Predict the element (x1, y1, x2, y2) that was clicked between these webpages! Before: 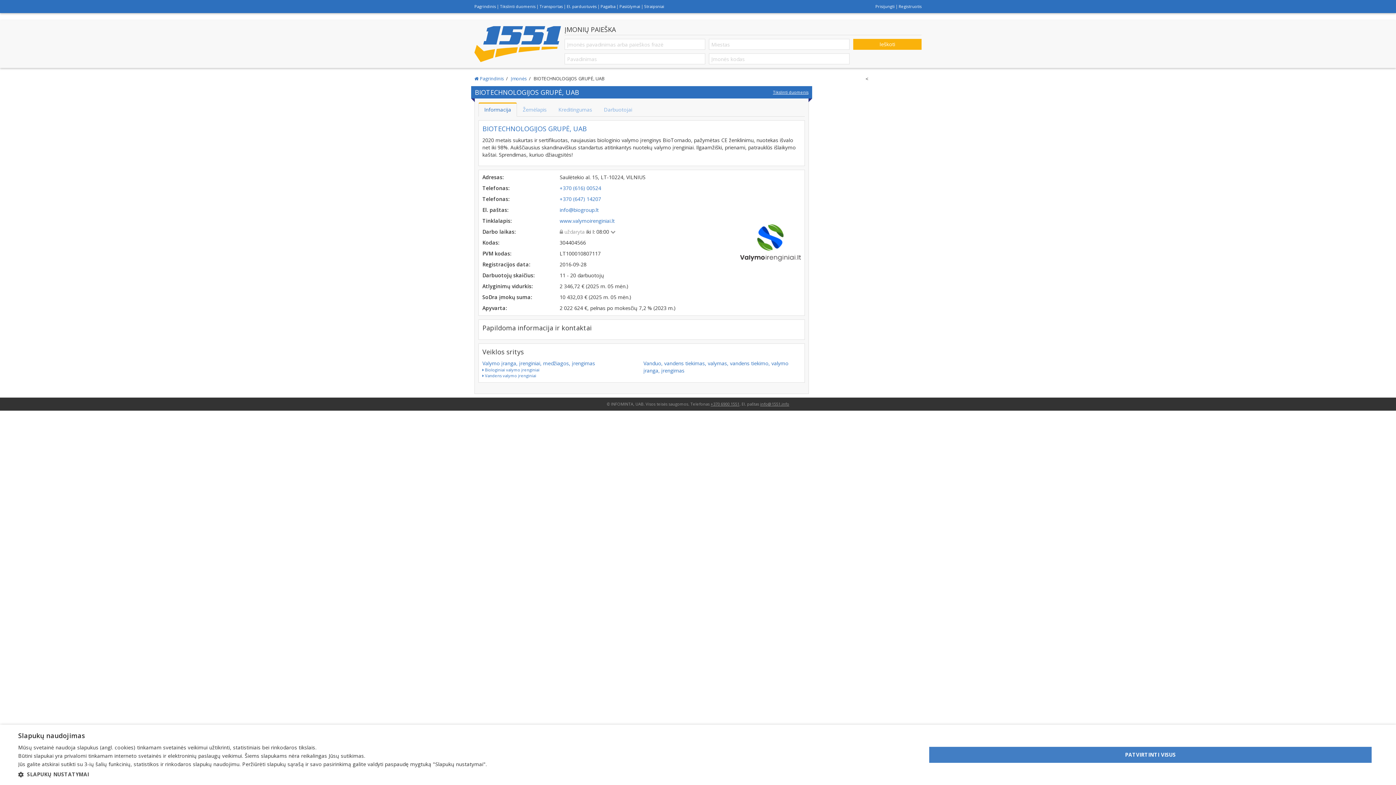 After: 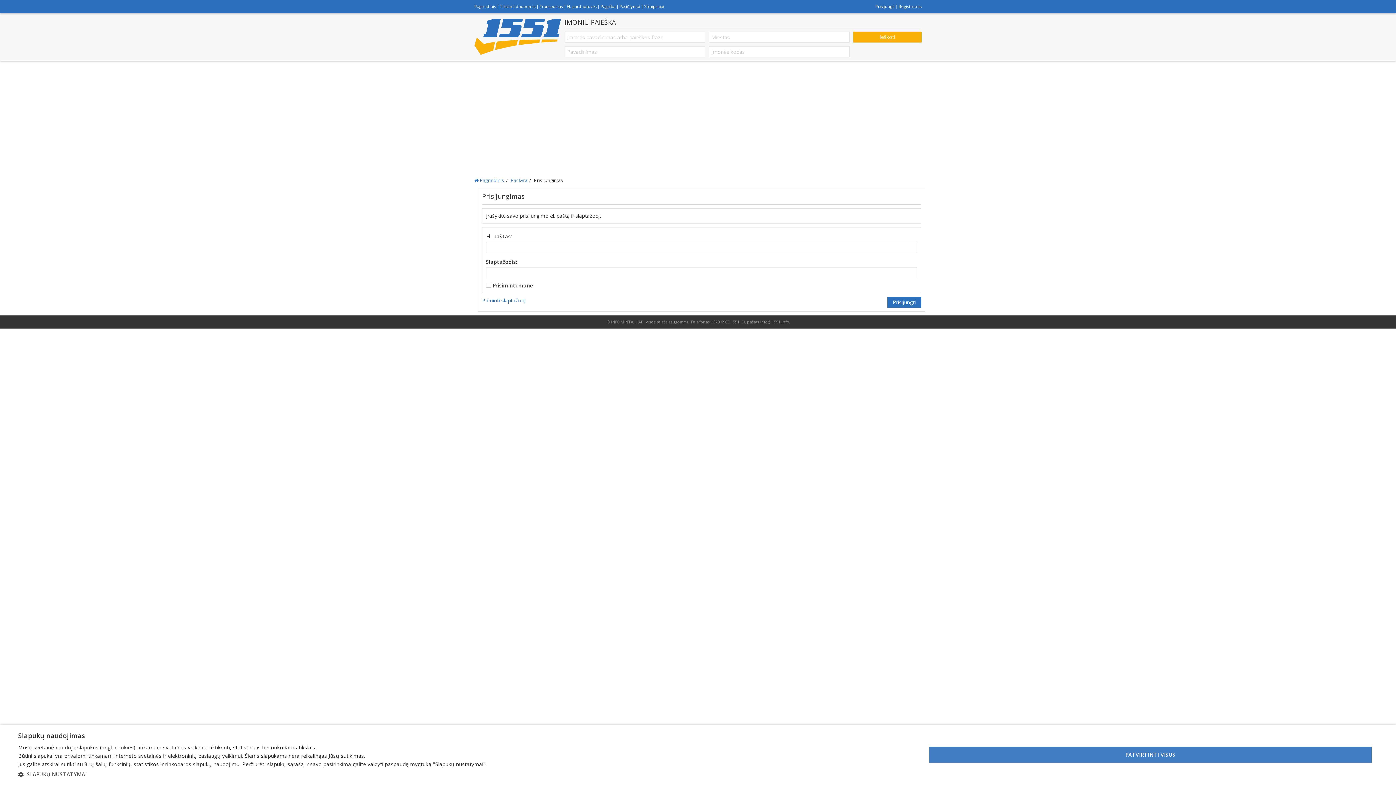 Action: label: Prisijungti bbox: (875, 3, 894, 9)